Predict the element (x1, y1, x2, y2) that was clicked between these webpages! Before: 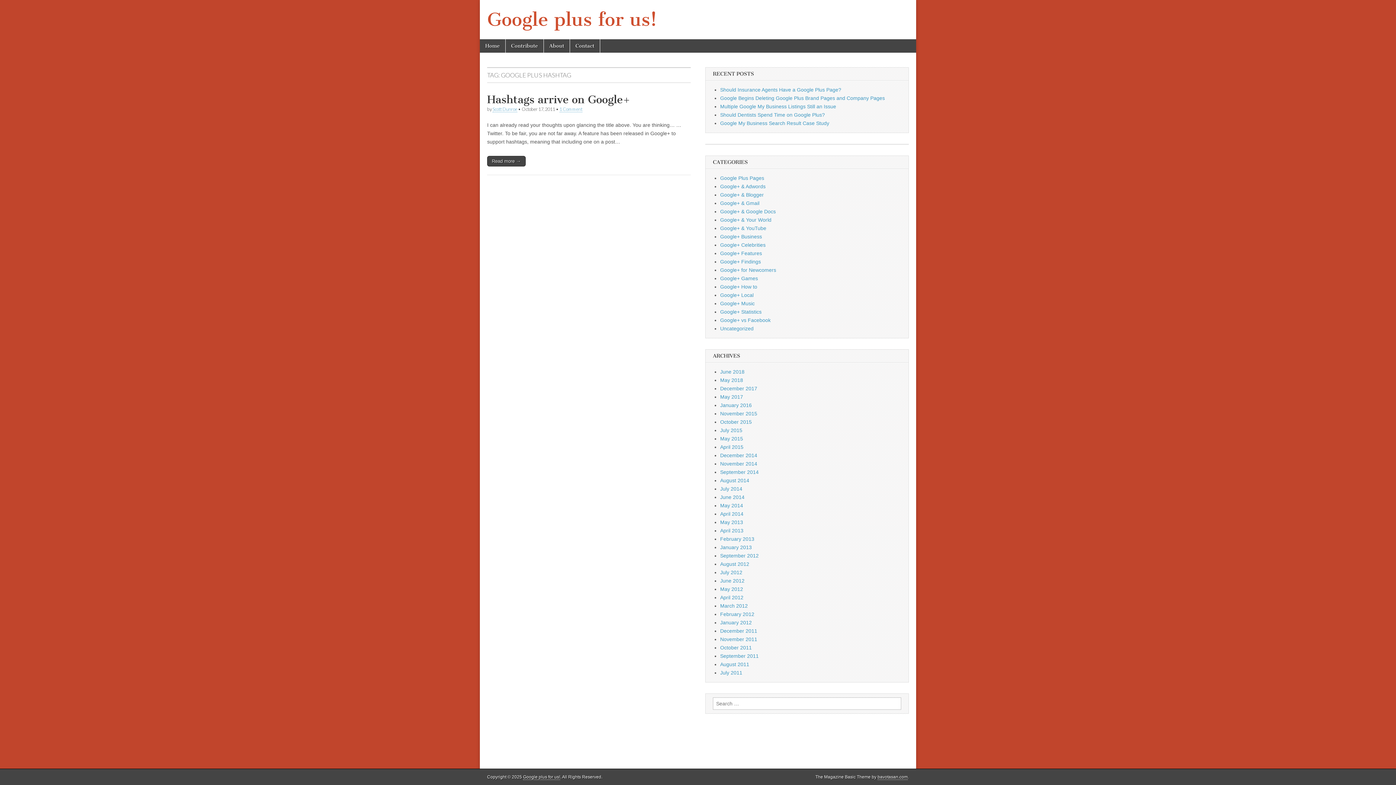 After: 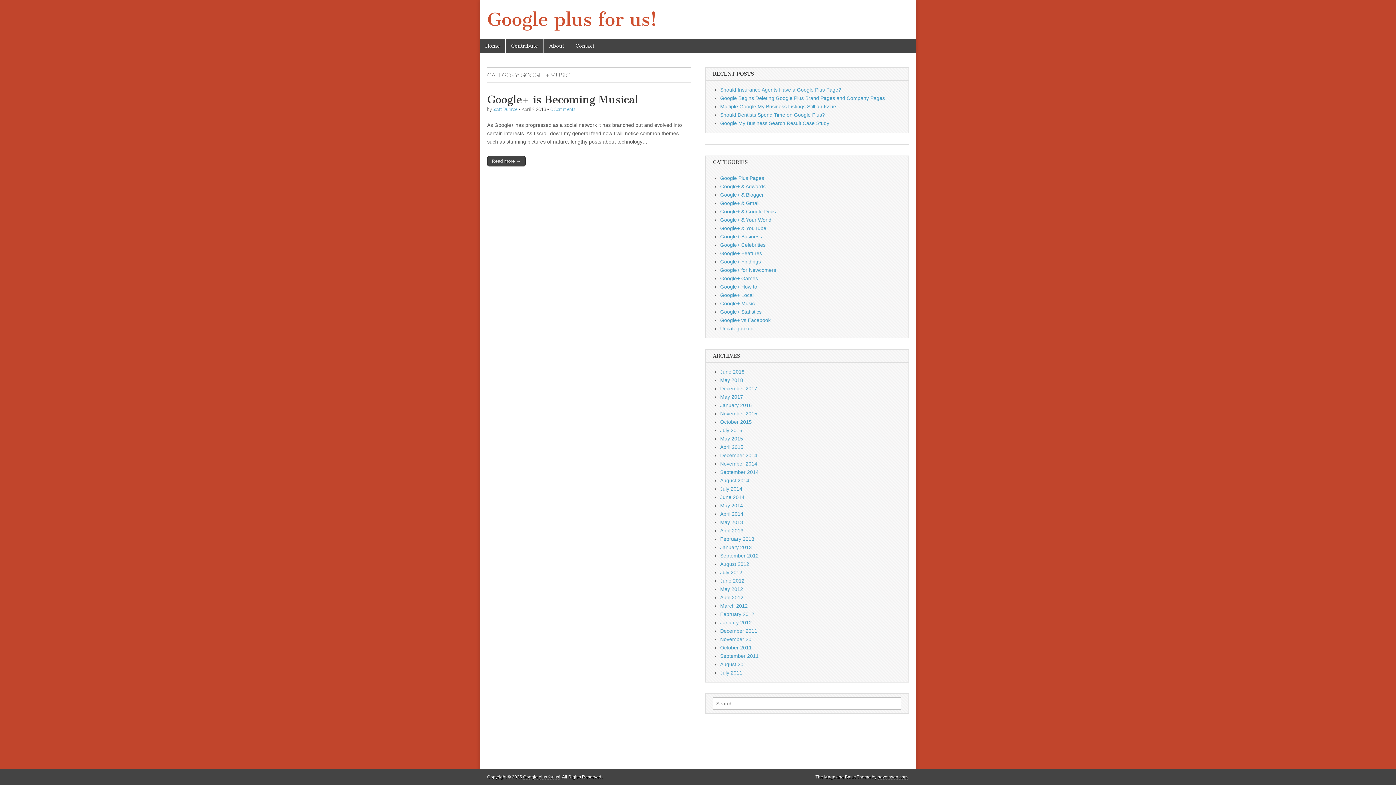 Action: bbox: (720, 300, 754, 306) label: Google+ Music